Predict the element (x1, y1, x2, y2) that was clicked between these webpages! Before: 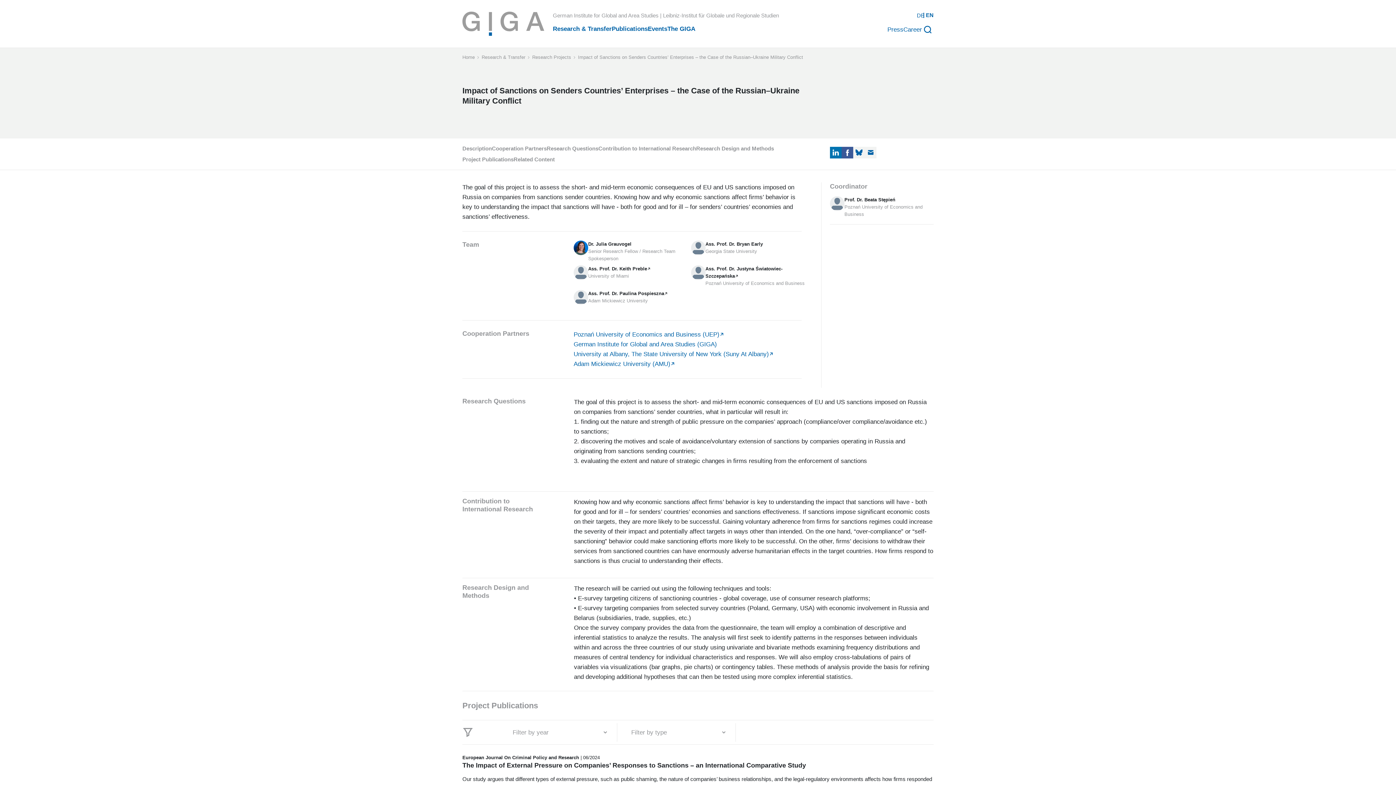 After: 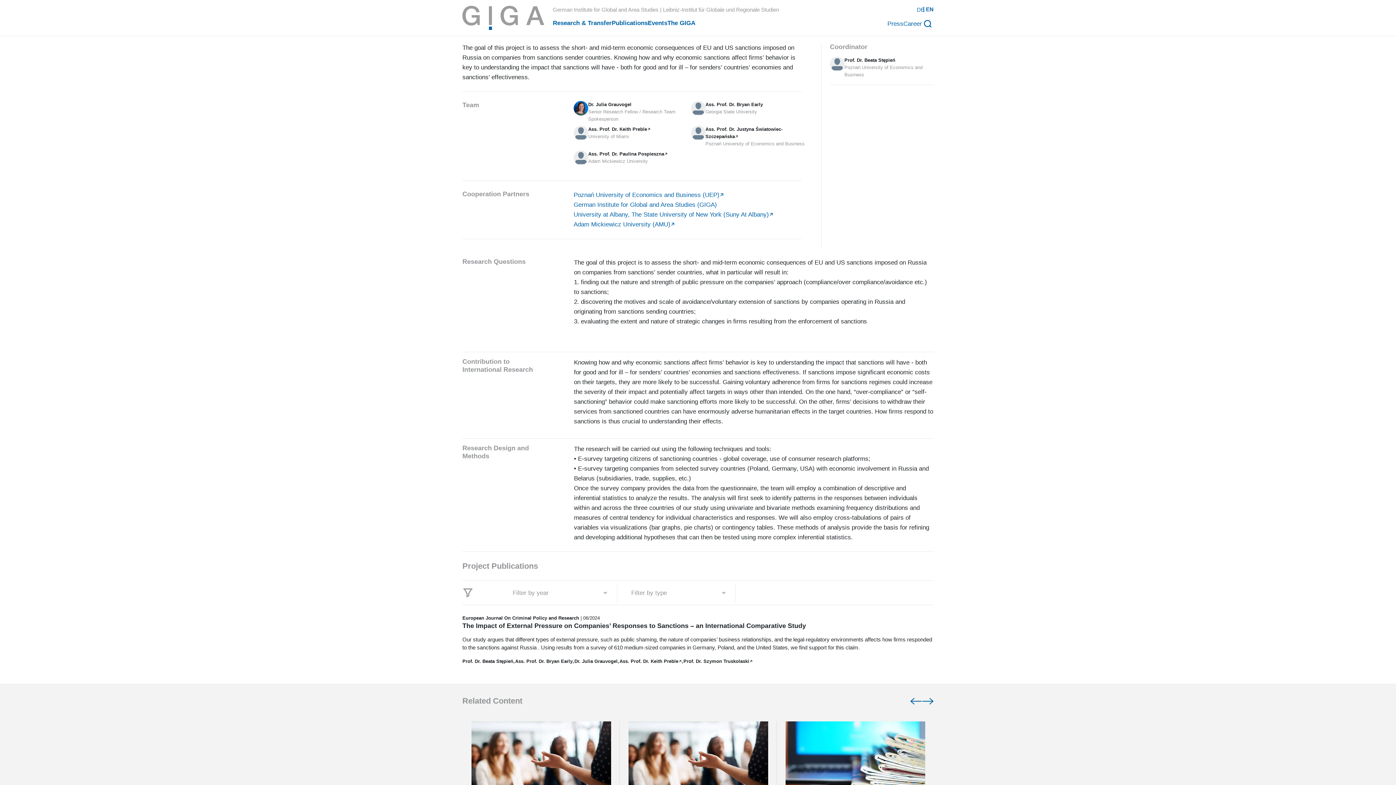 Action: bbox: (462, 145, 492, 151) label: Description